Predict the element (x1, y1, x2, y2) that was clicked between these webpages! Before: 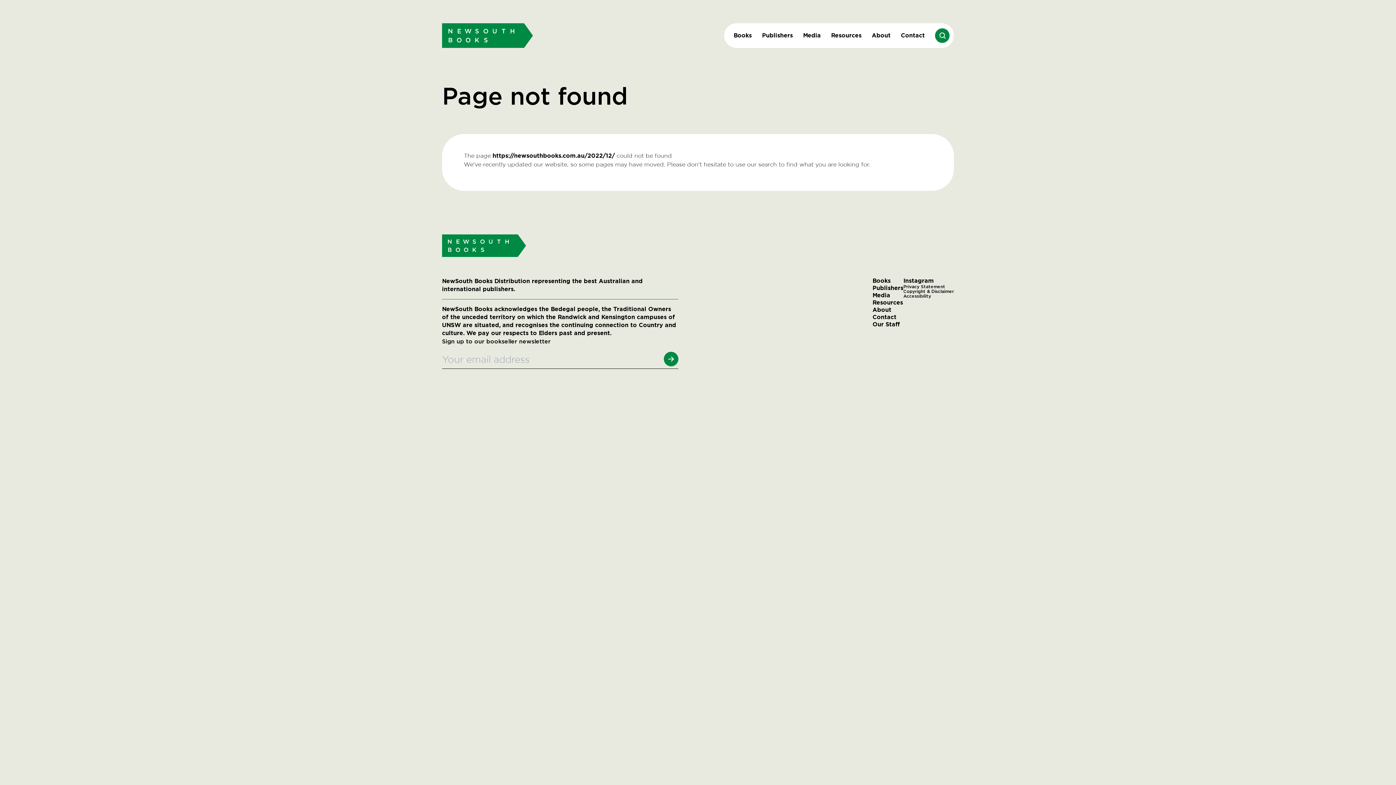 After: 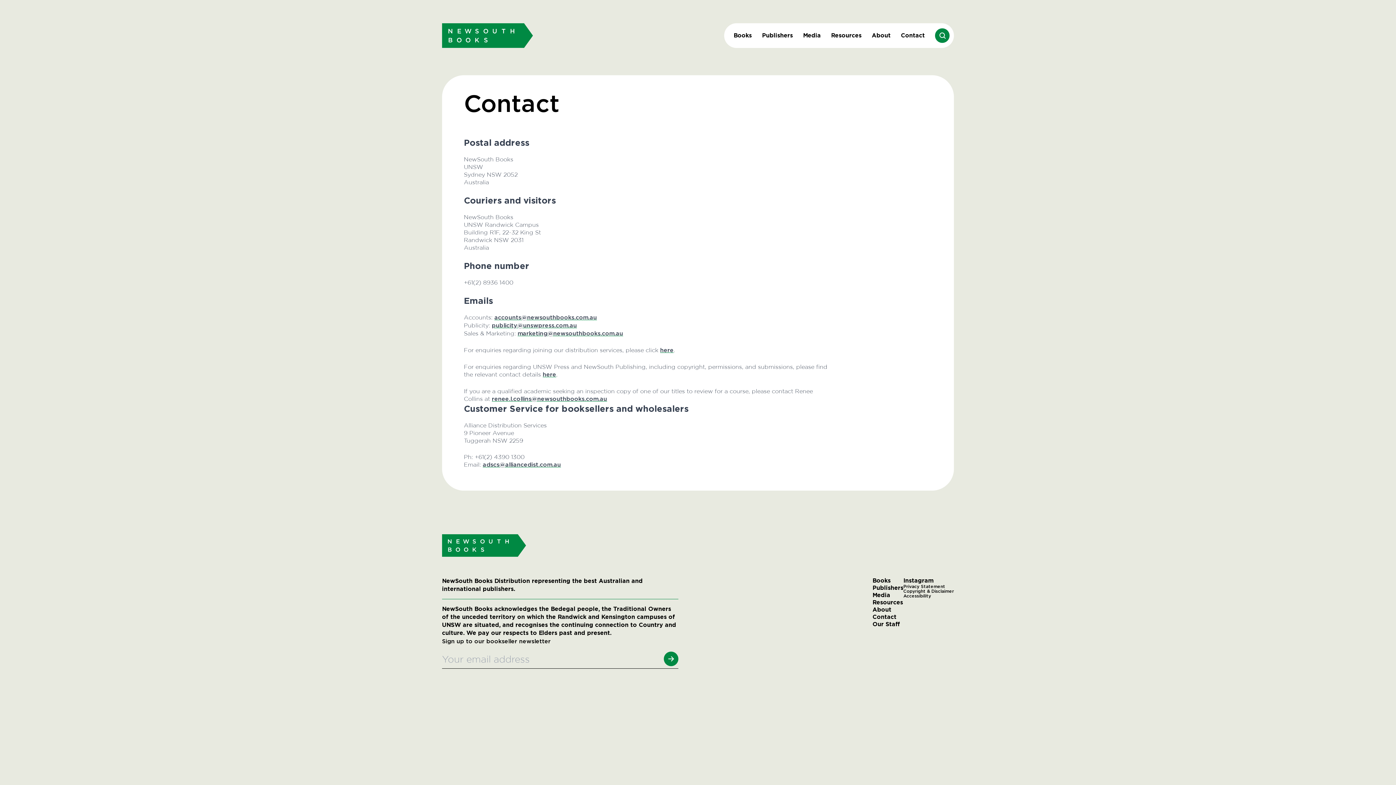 Action: label: Contact bbox: (896, 28, 930, 42)